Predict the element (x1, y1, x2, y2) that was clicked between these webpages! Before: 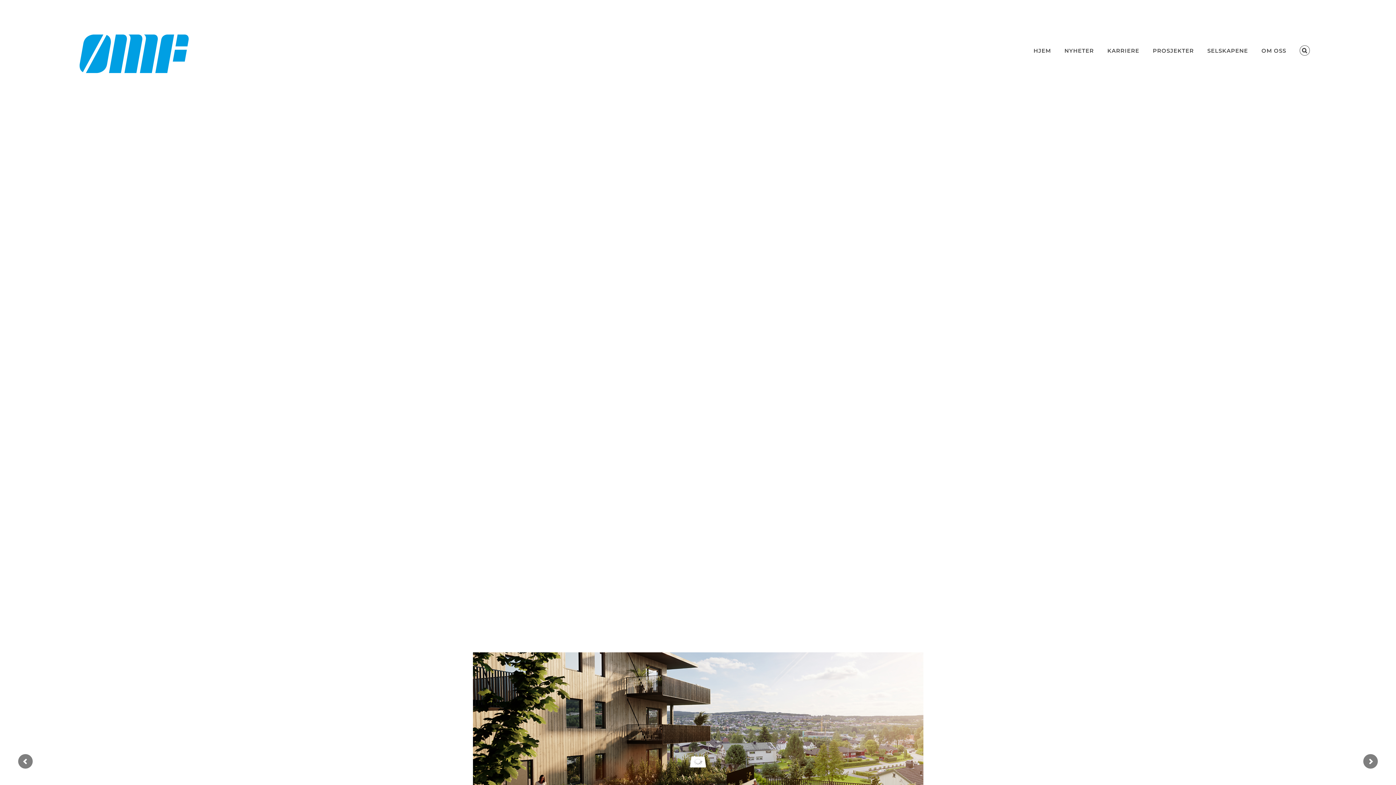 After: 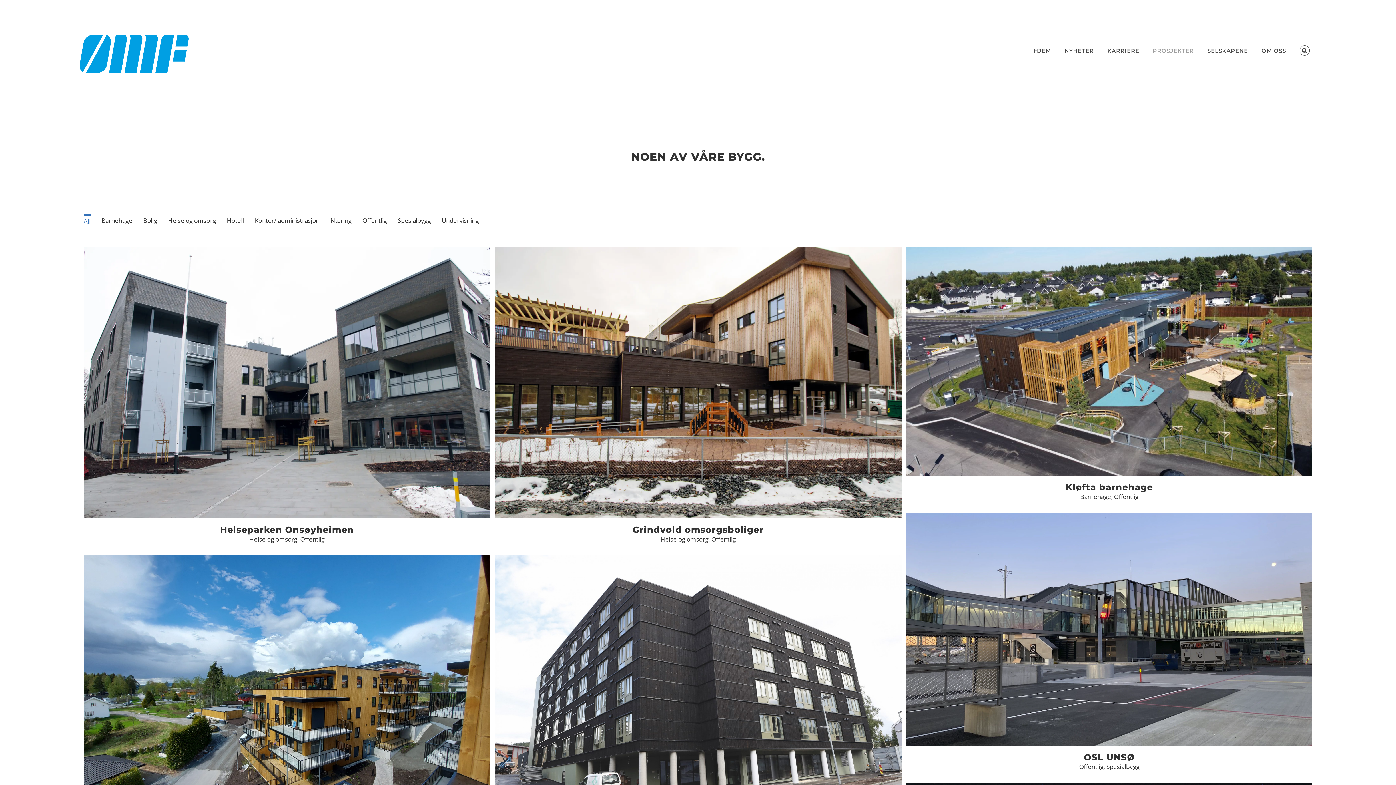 Action: bbox: (1146, 34, 1200, 67) label: PROSJEKTER